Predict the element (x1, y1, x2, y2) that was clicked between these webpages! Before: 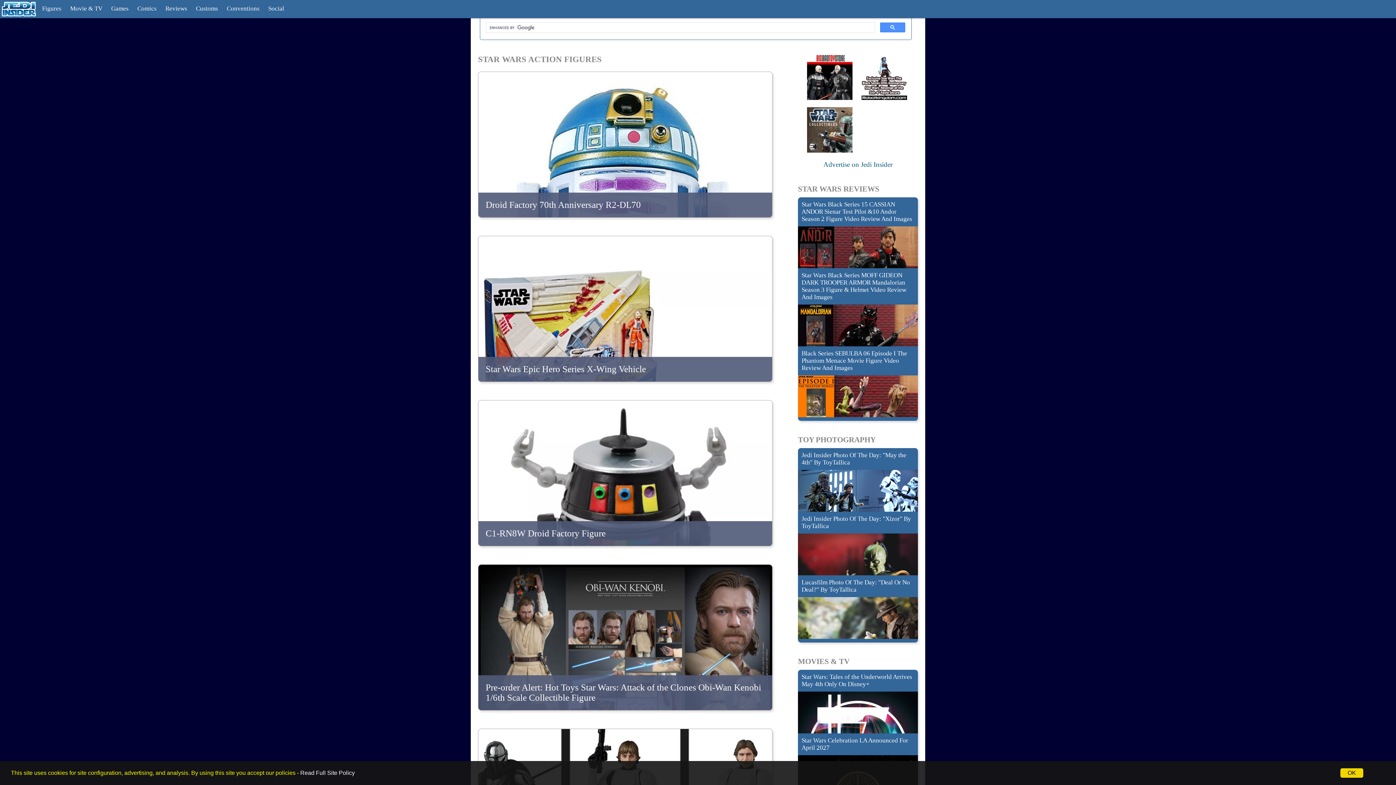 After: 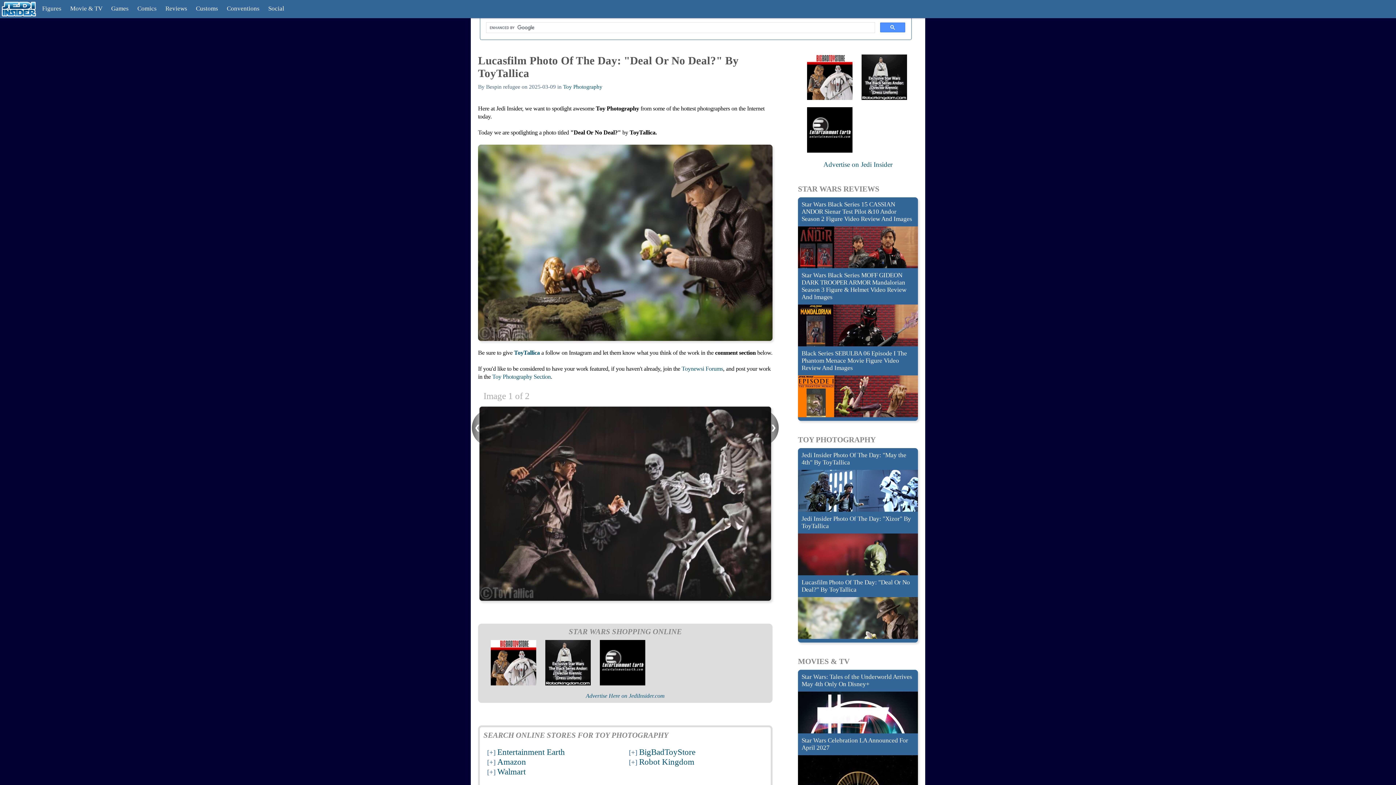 Action: bbox: (798, 616, 918, 623)